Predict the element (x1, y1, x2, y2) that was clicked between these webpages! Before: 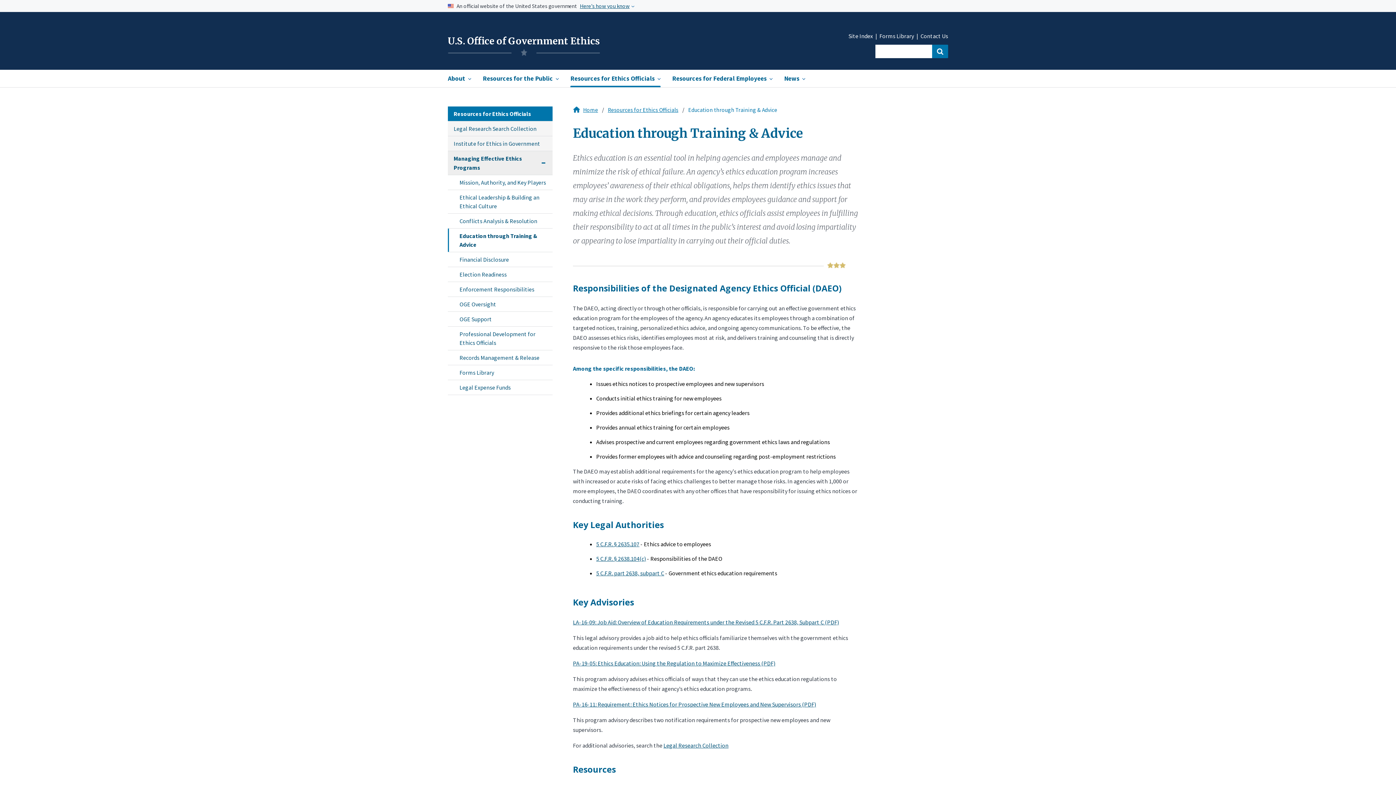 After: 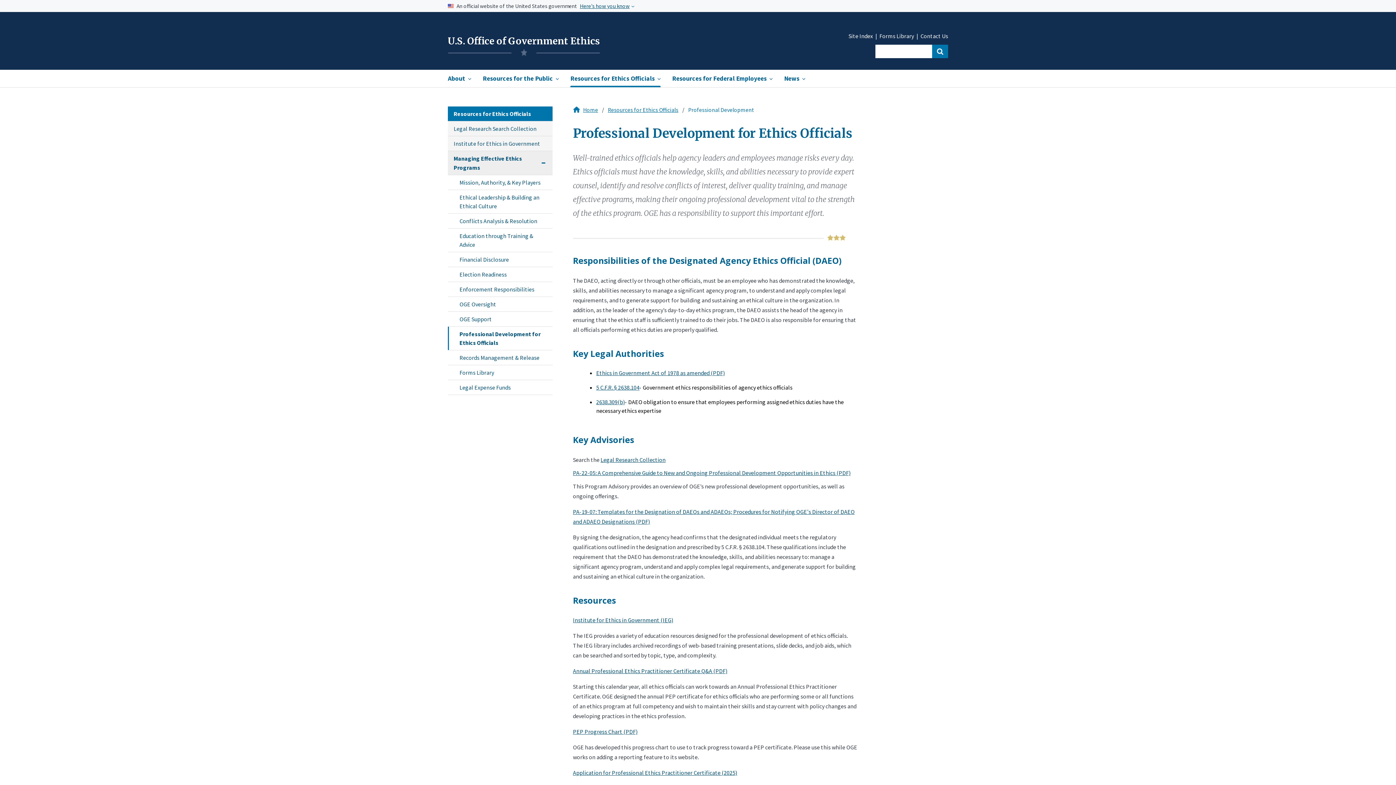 Action: bbox: (448, 326, 552, 350) label: Professional Development for Ethics Officials